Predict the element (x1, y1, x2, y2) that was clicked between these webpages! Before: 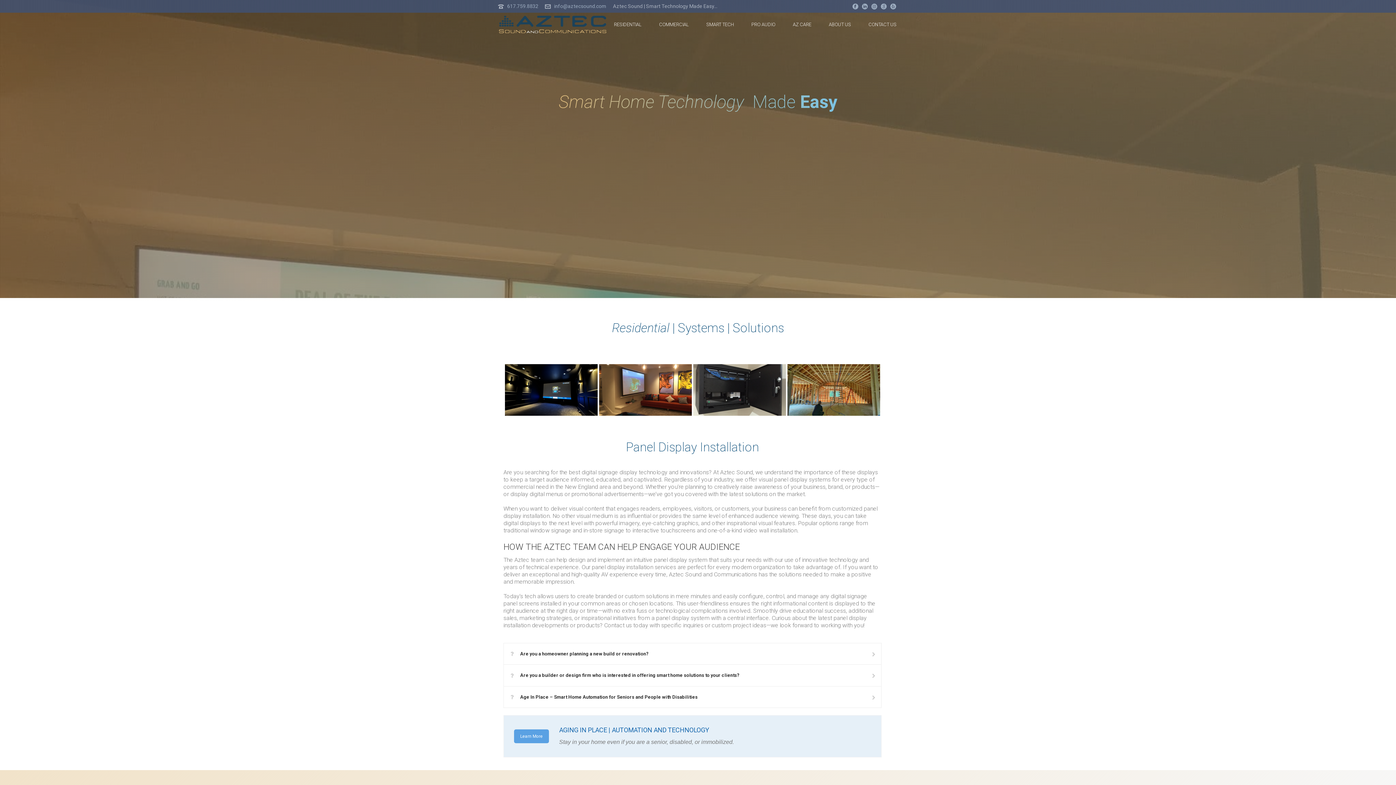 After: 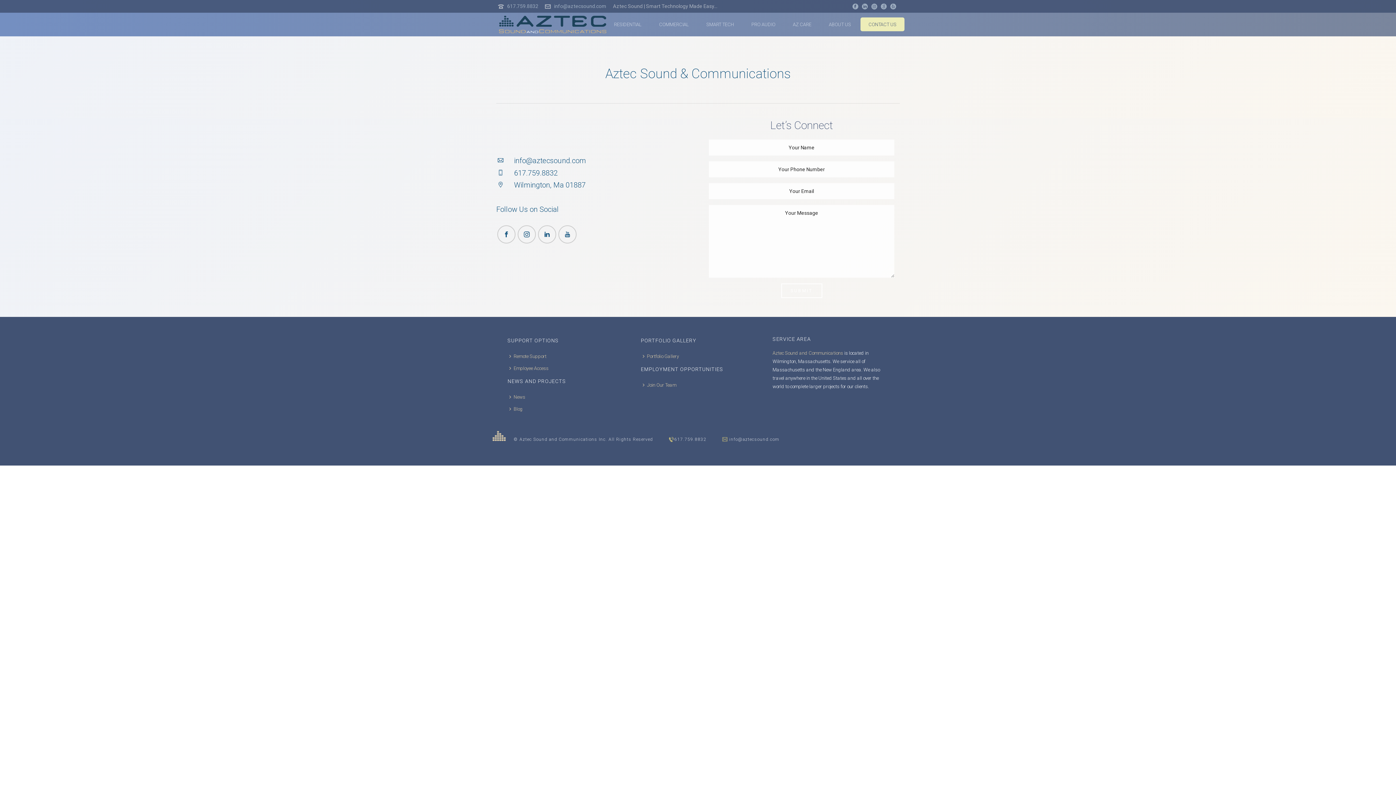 Action: label: CONTACT US bbox: (860, 17, 904, 31)